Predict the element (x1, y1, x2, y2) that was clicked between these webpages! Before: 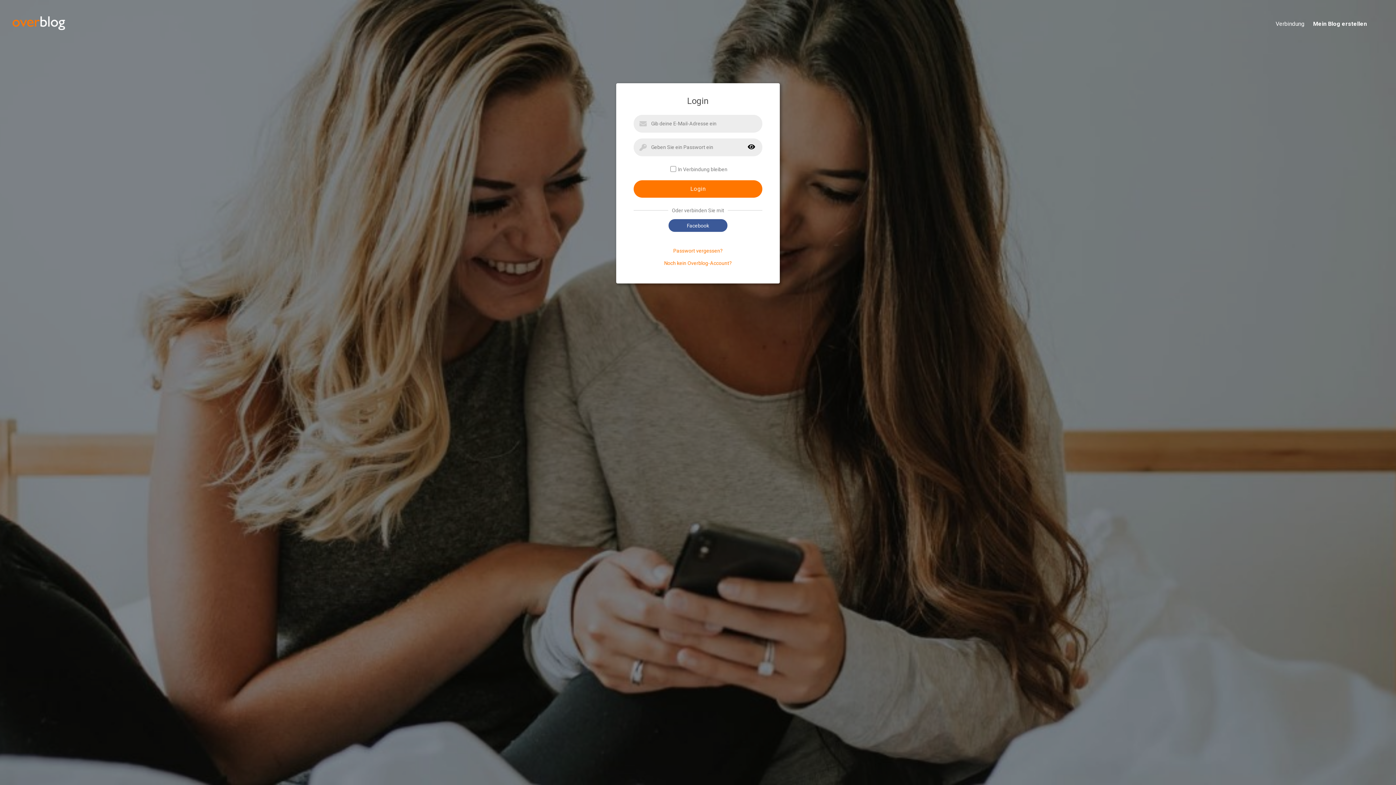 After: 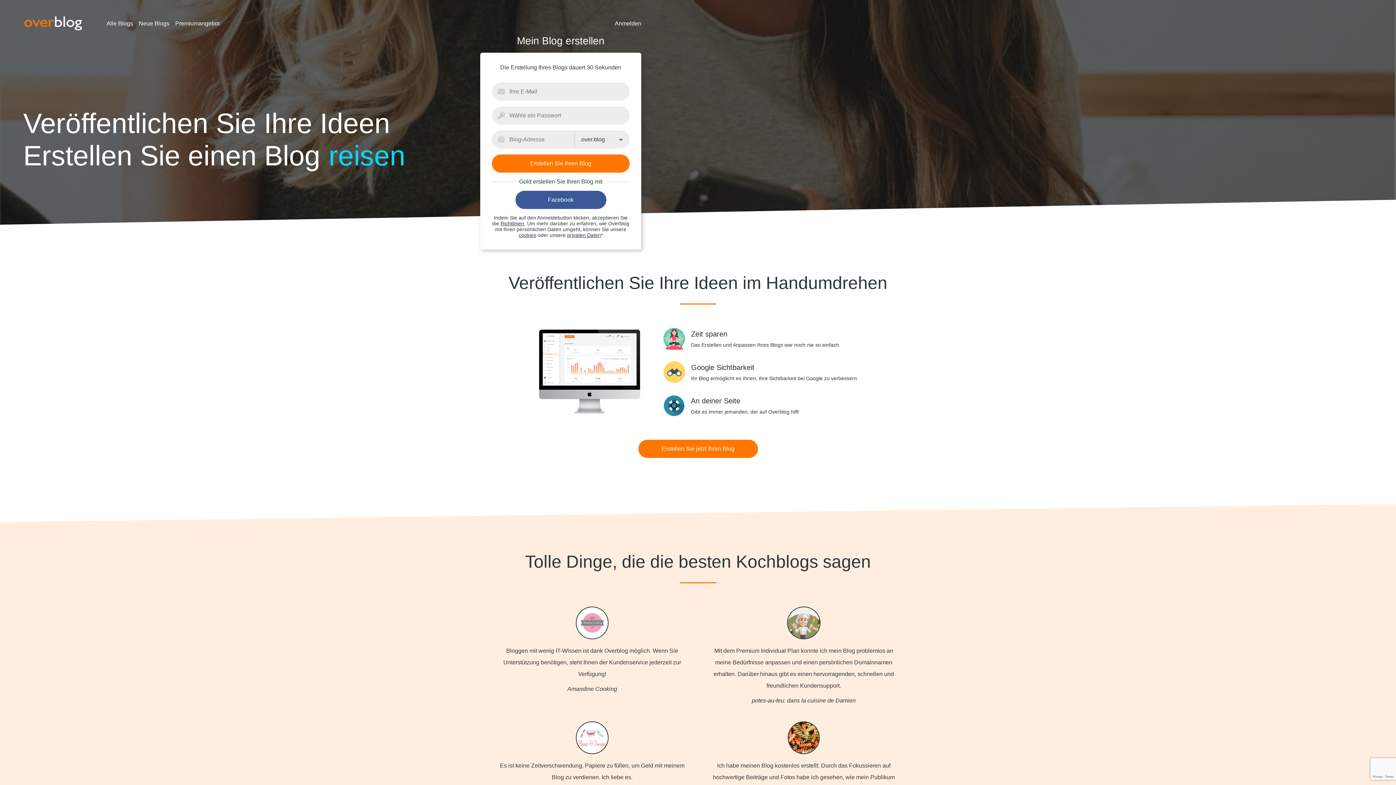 Action: label: Mein Blog erstellen bbox: (1304, 20, 1384, 28)